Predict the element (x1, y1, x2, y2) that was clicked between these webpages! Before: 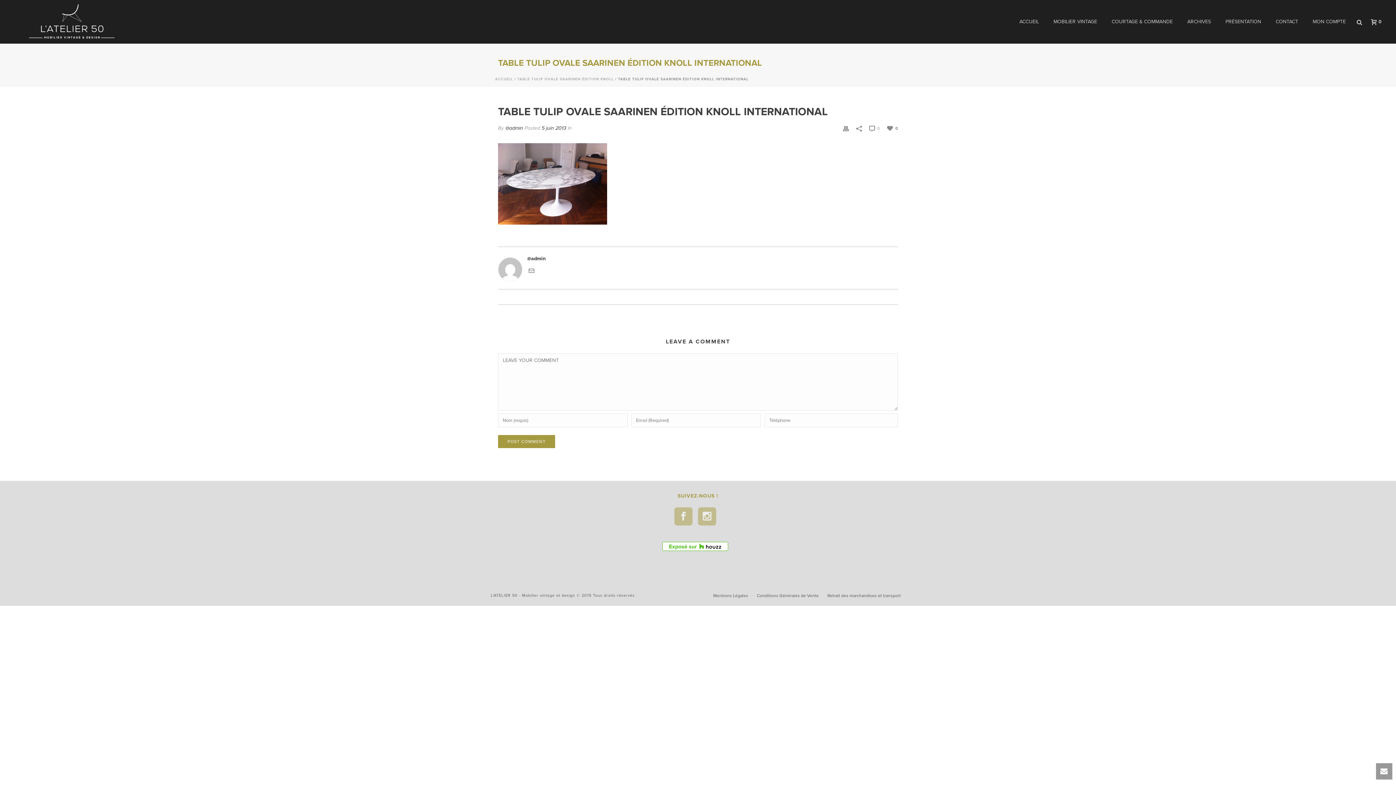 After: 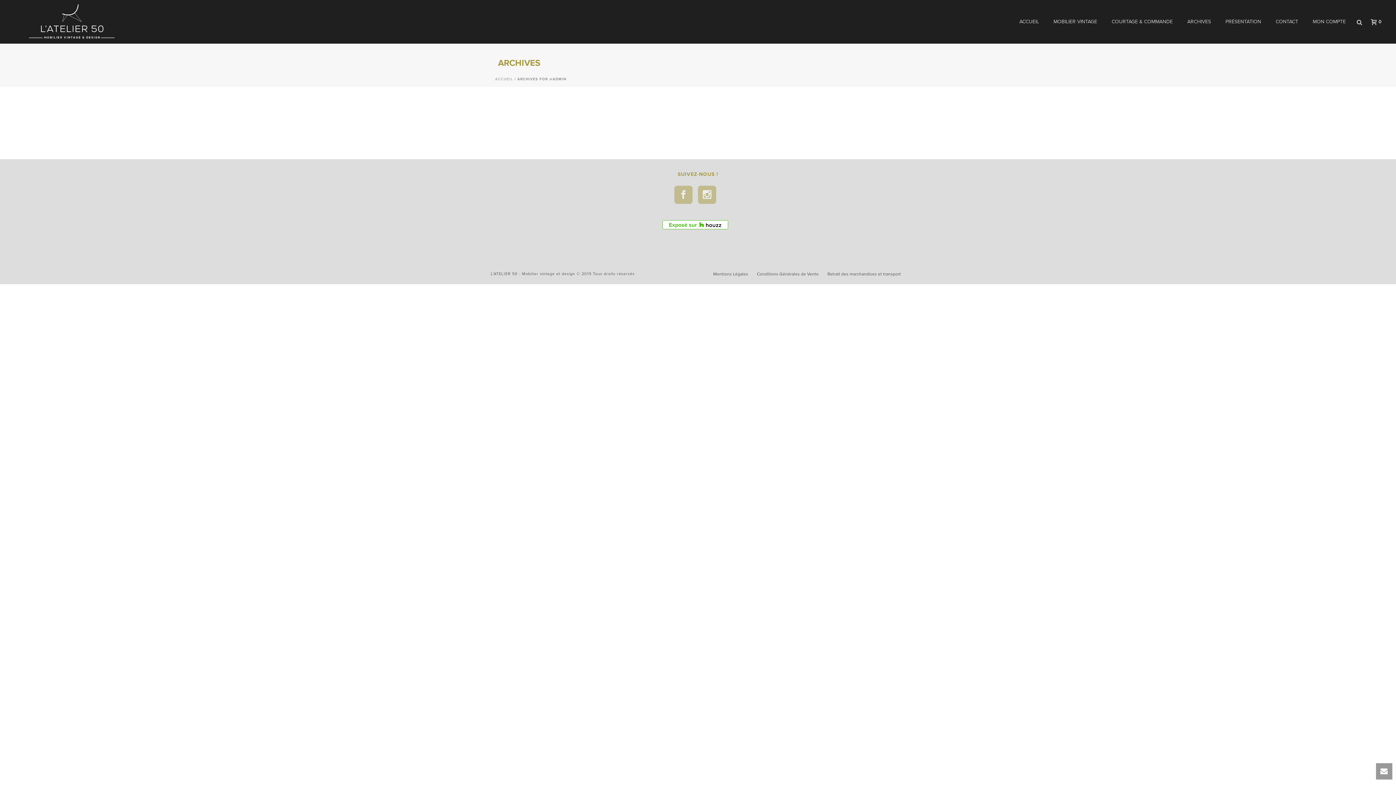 Action: label: @admin bbox: (527, 254, 898, 262)